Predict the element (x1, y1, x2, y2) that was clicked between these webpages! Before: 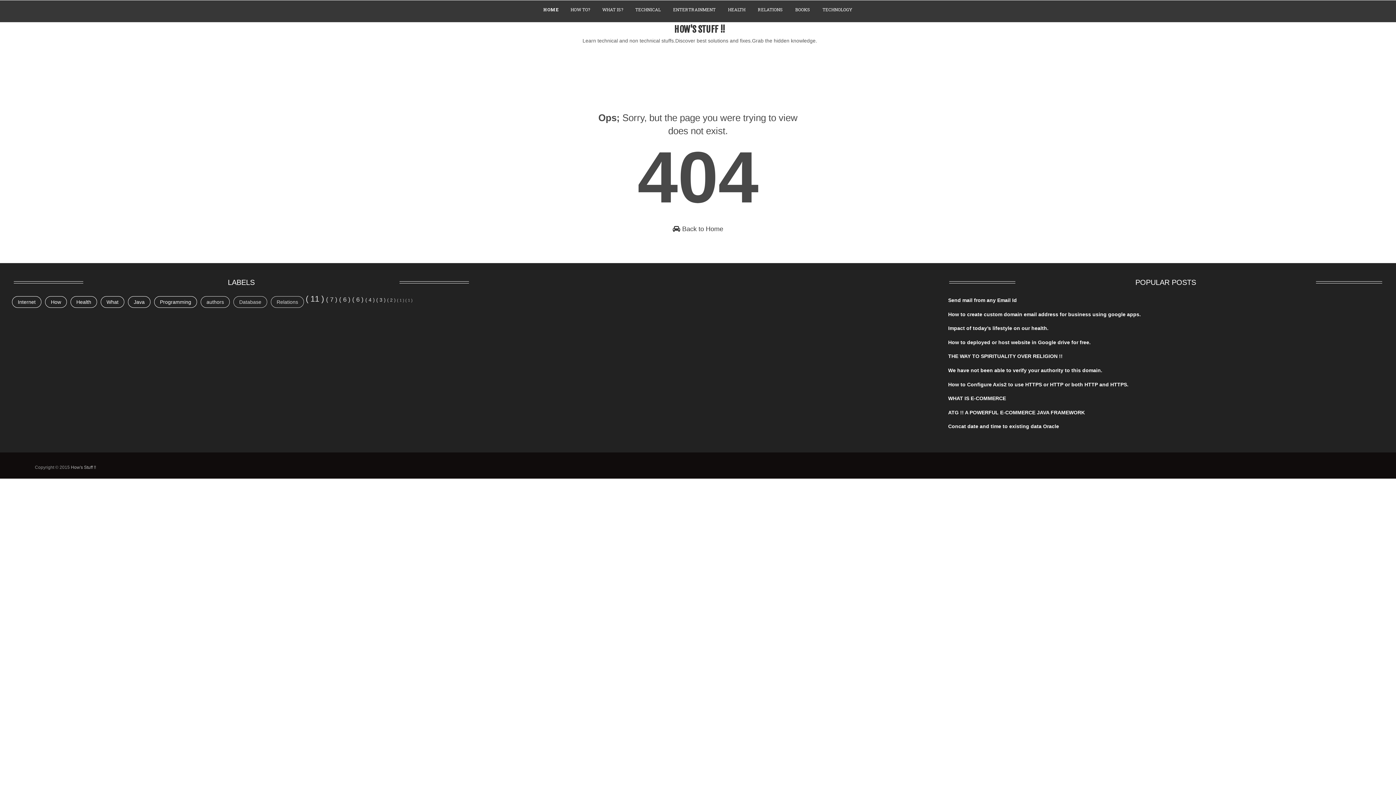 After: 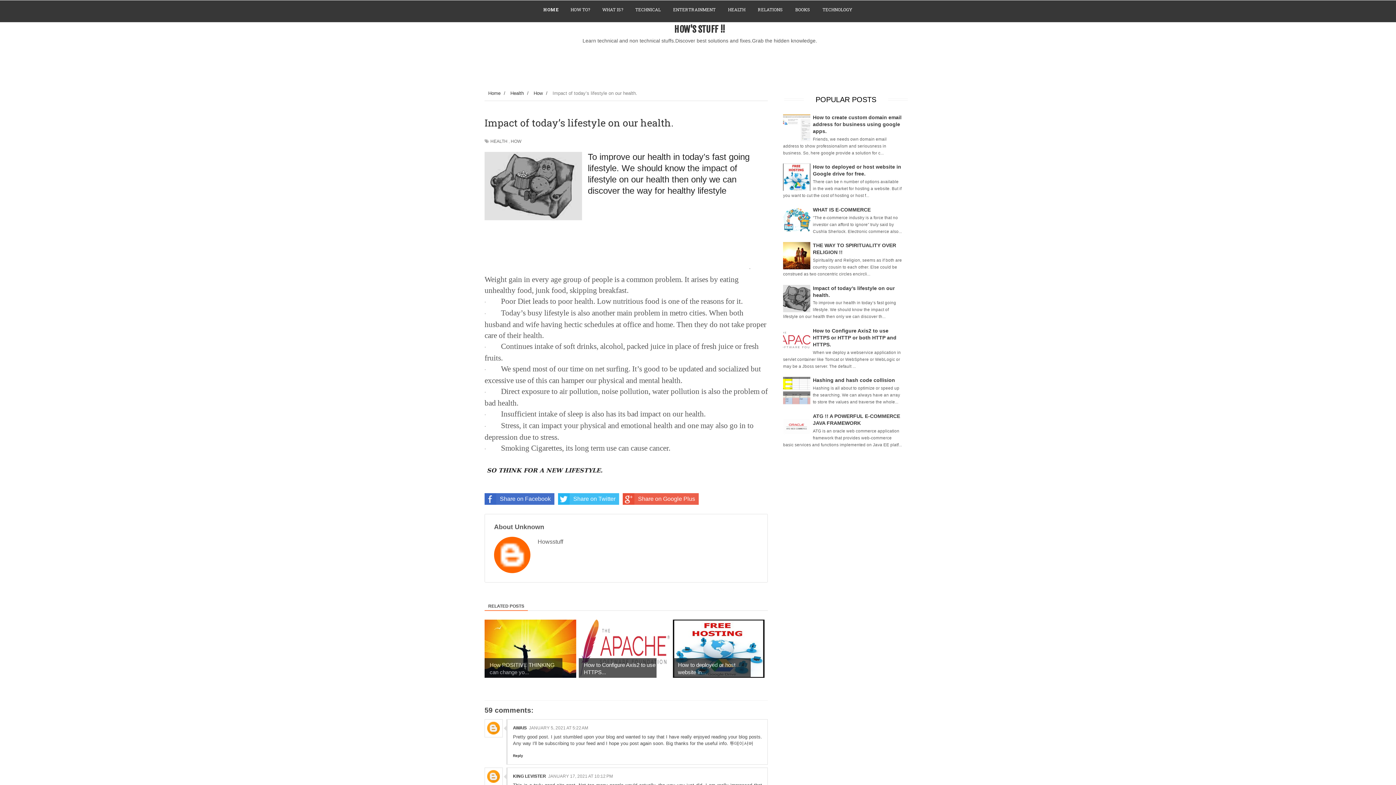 Action: bbox: (948, 325, 1048, 331) label: Impact of today’s lifestyle on our health.